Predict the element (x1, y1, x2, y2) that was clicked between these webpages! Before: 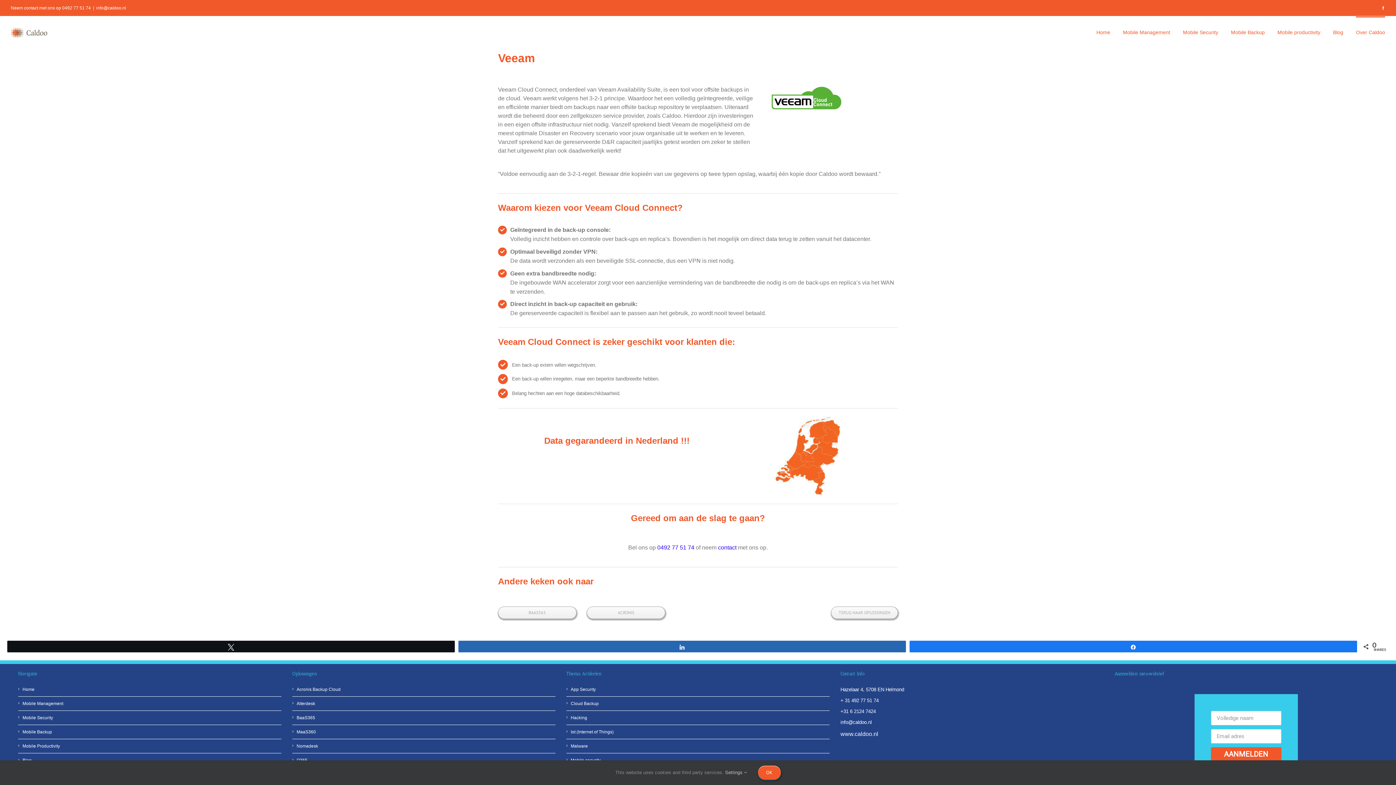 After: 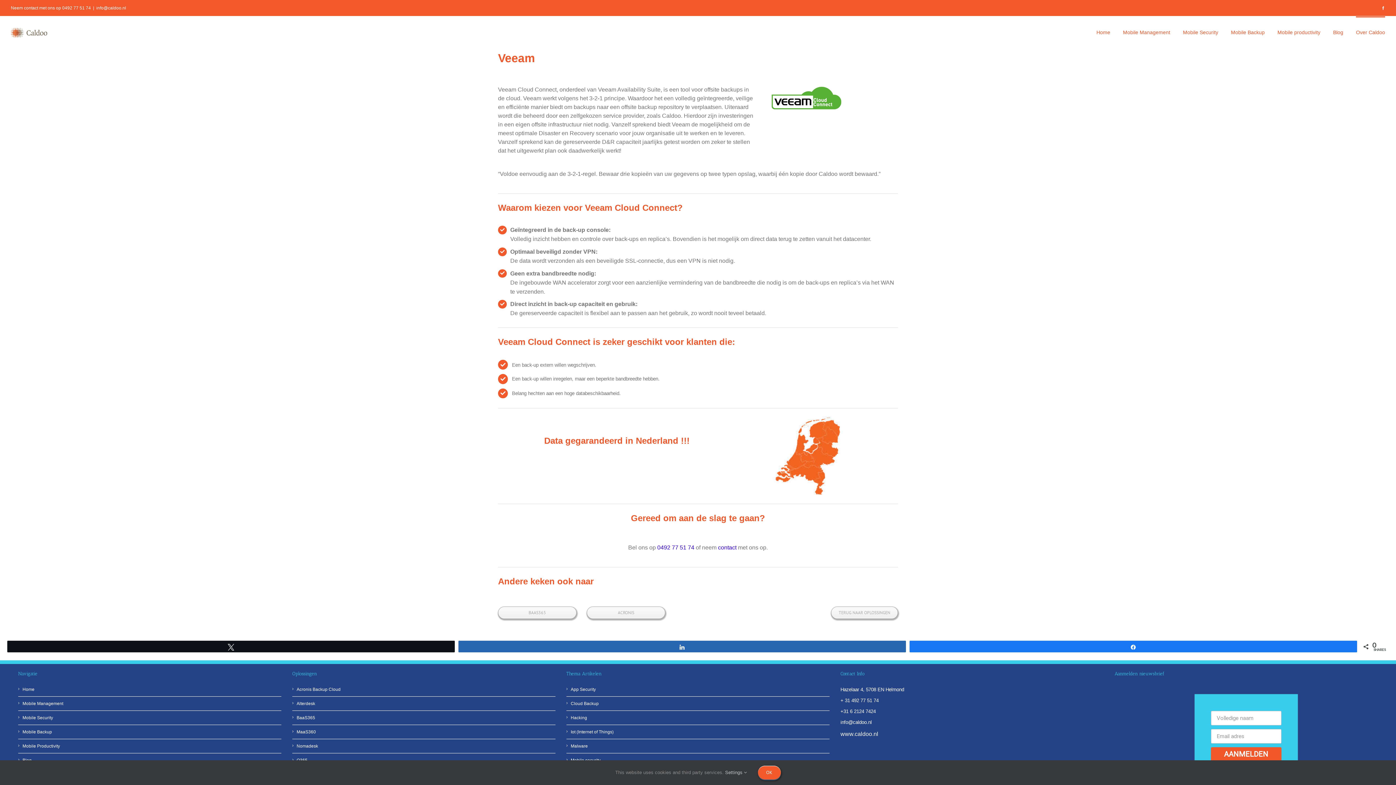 Action: label: info@caldoo.nl bbox: (96, 5, 126, 10)